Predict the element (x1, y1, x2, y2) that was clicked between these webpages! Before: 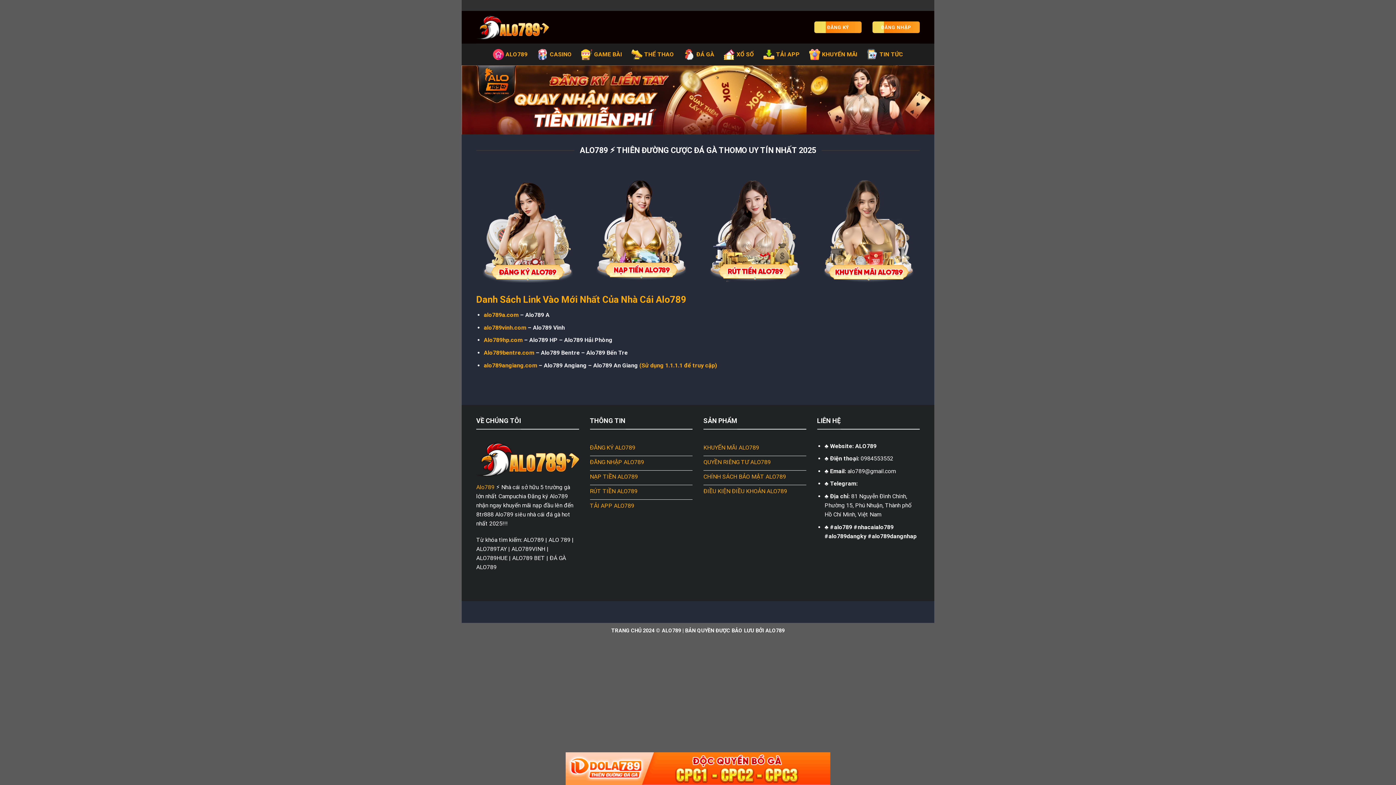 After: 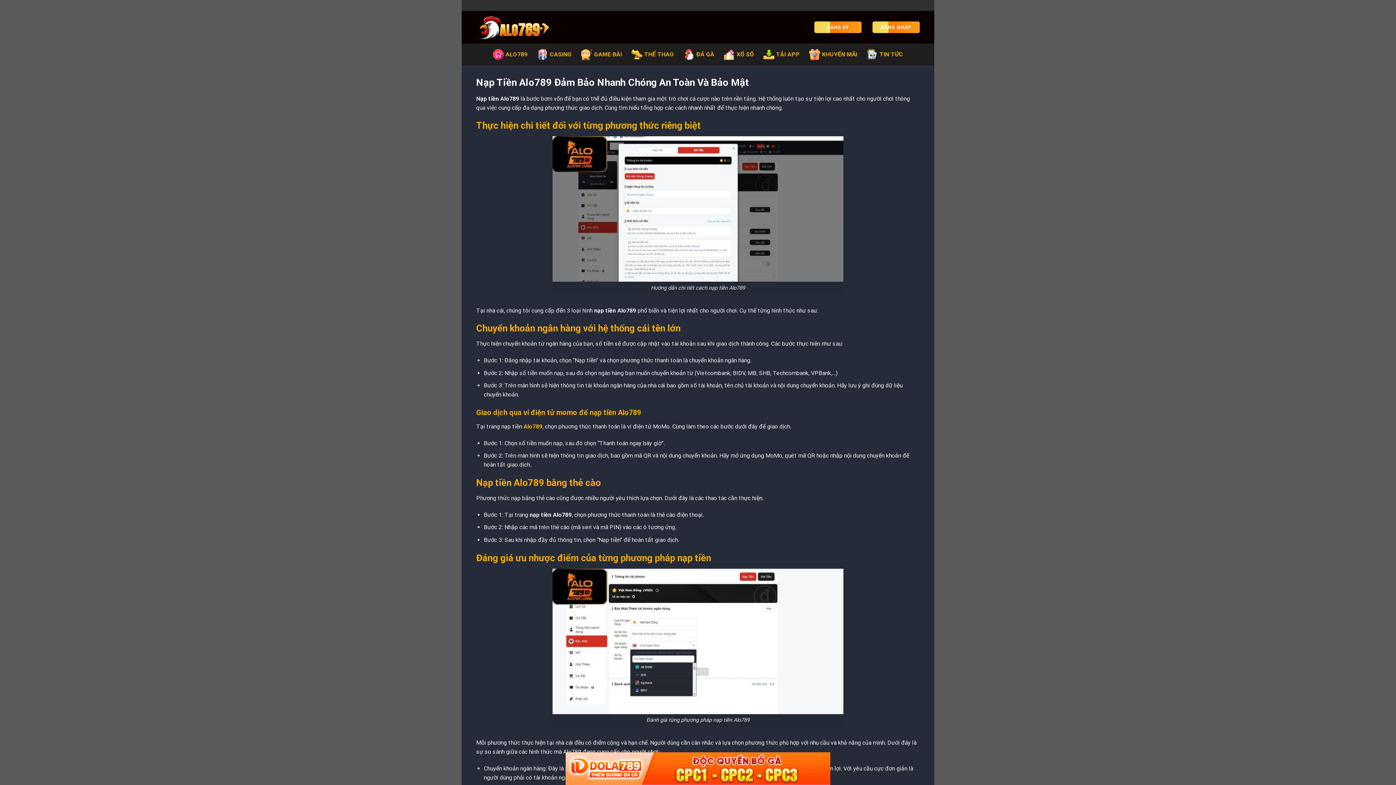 Action: bbox: (590, 470, 692, 485) label: NẠP TIỀN ALO789